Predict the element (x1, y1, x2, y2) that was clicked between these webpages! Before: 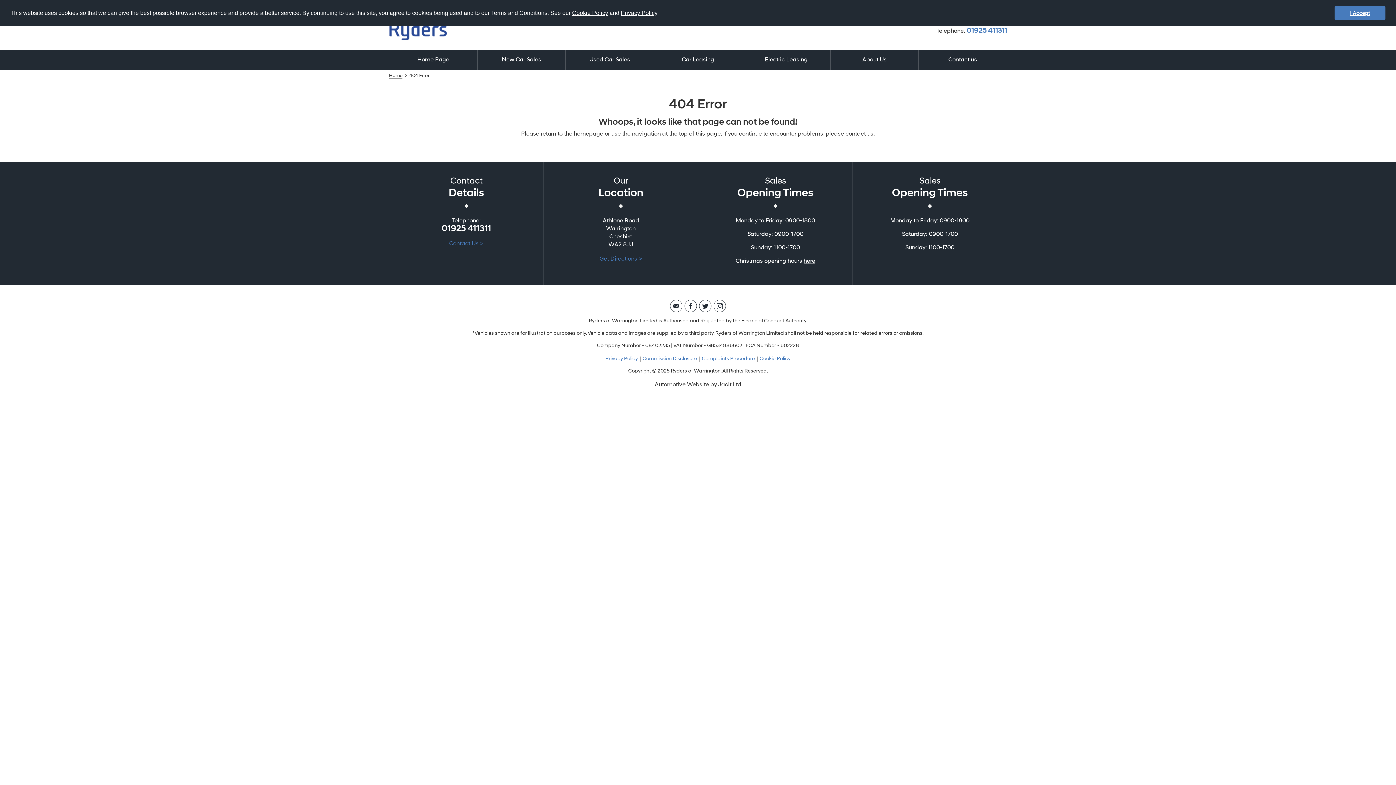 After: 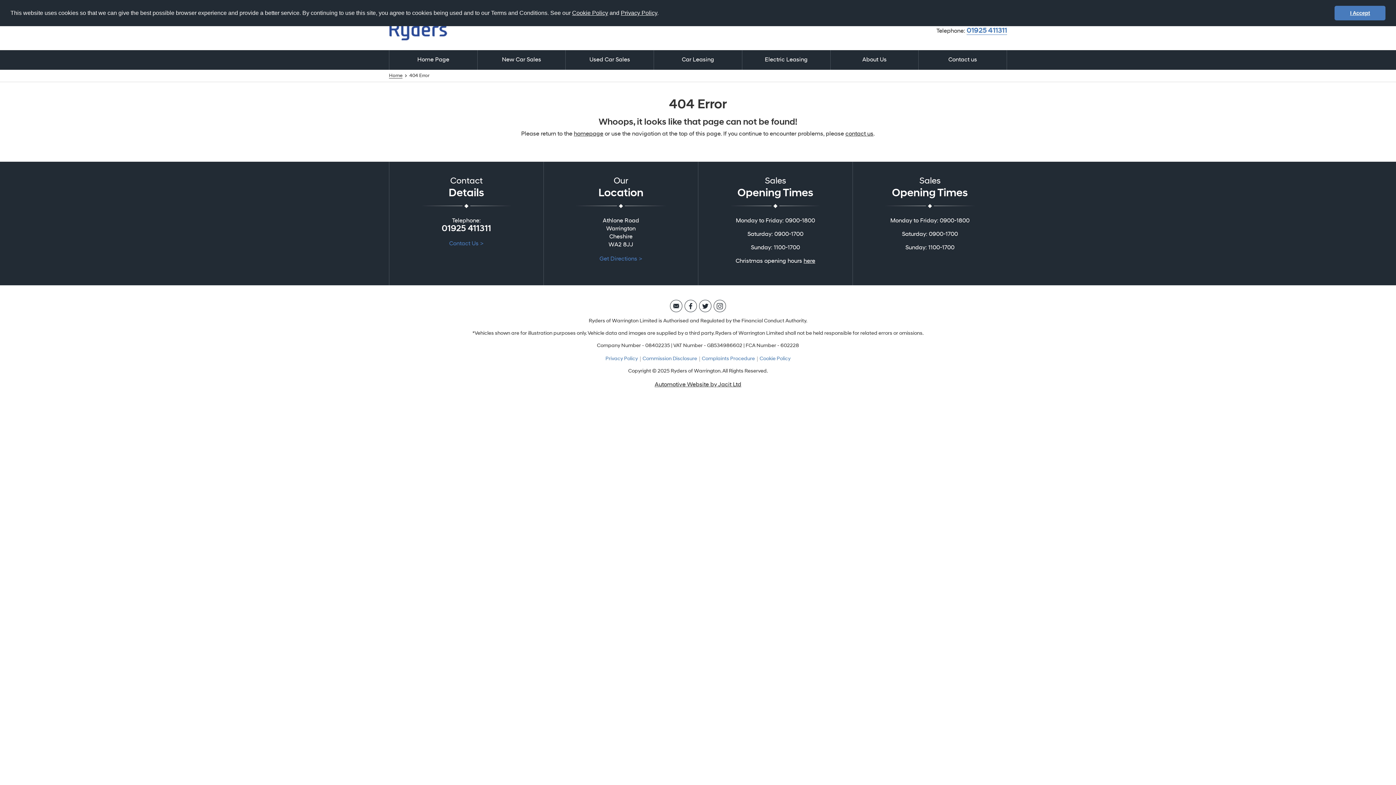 Action: bbox: (966, 27, 1007, 34) label: 01925 411311